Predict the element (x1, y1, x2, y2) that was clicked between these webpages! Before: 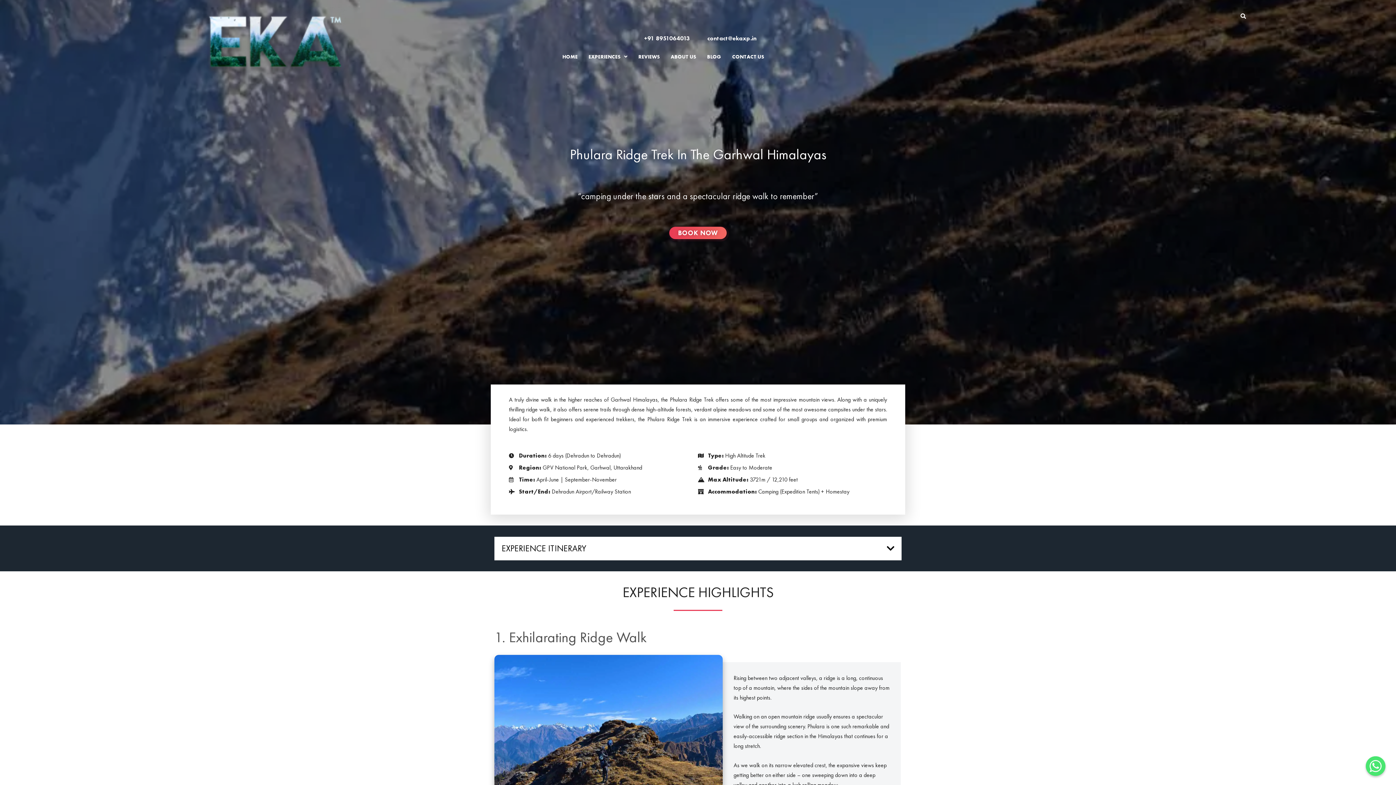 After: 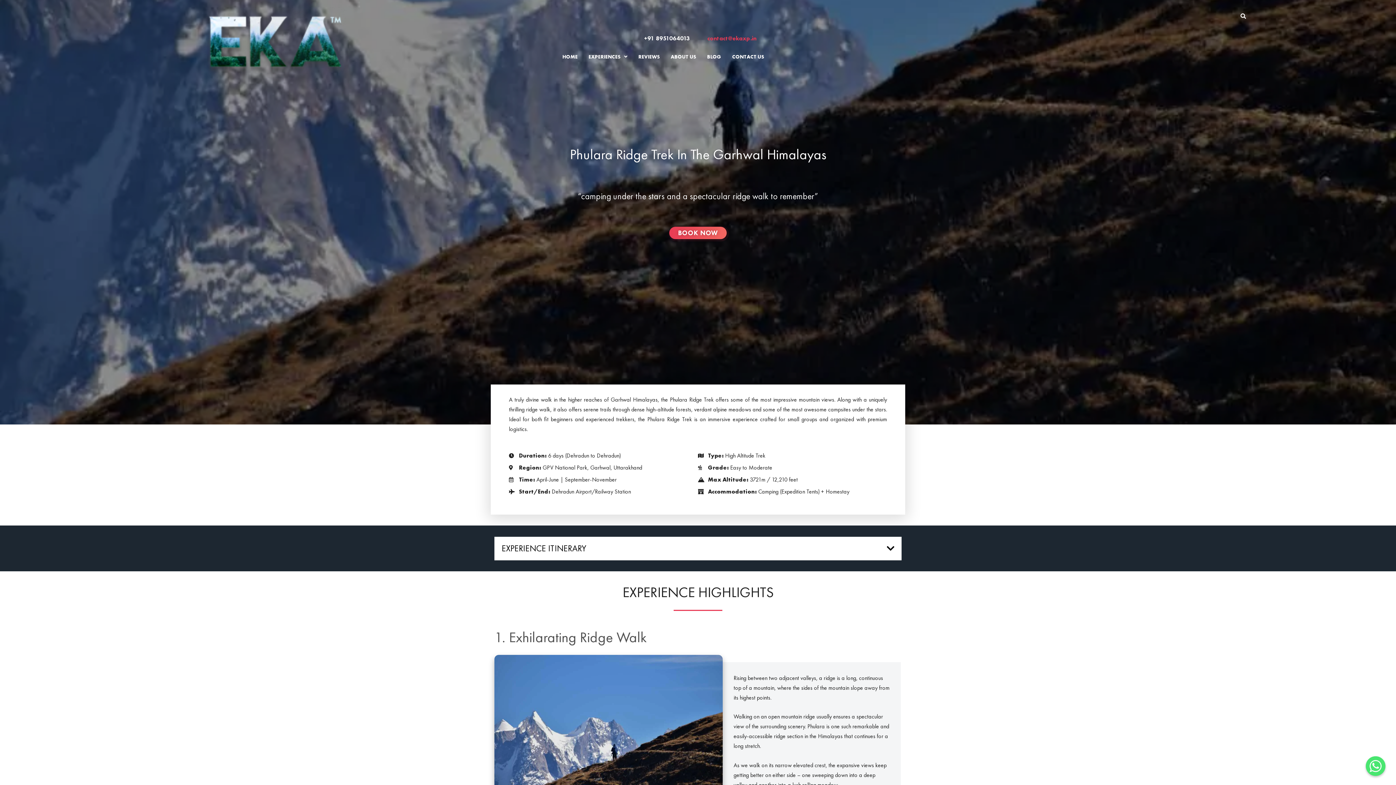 Action: label: contact@ekaxp.in bbox: (698, 30, 765, 46)